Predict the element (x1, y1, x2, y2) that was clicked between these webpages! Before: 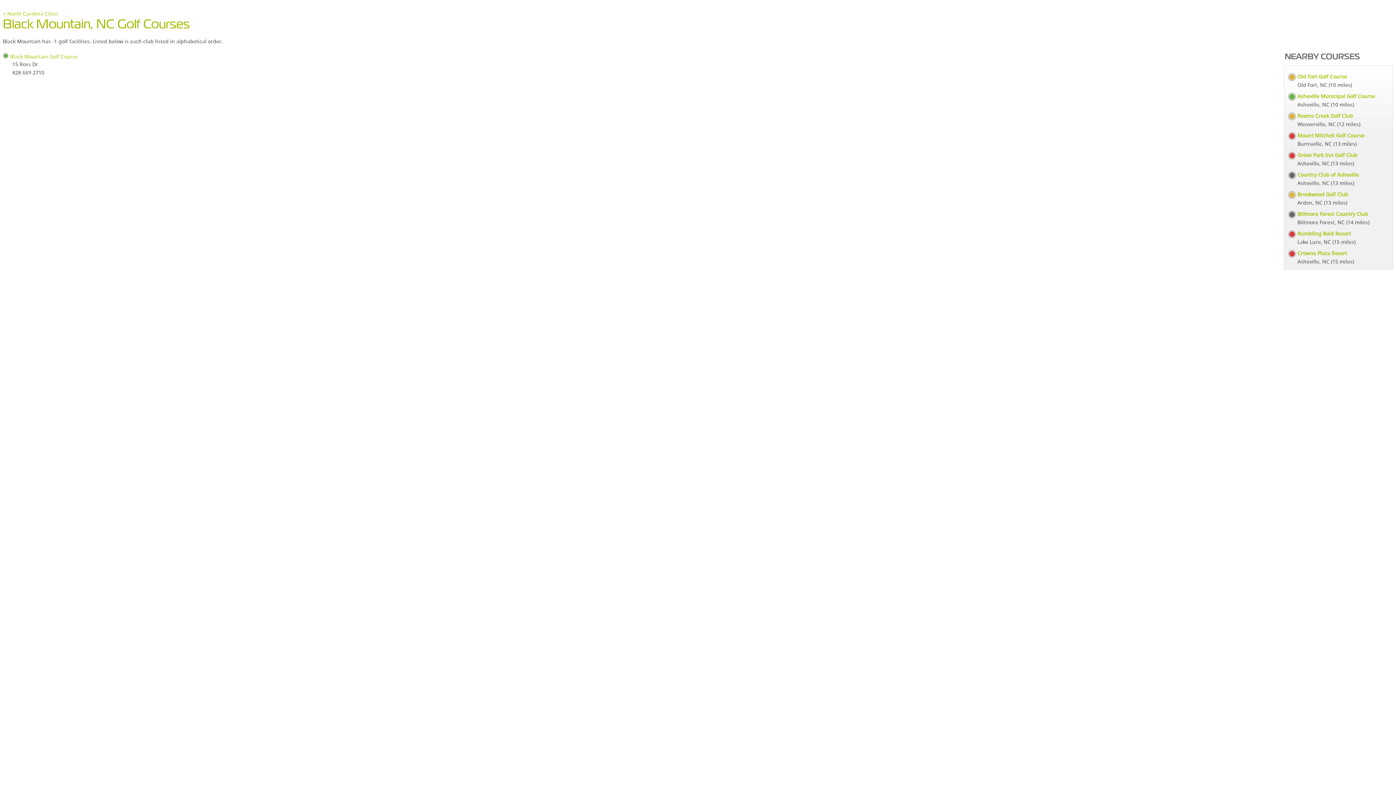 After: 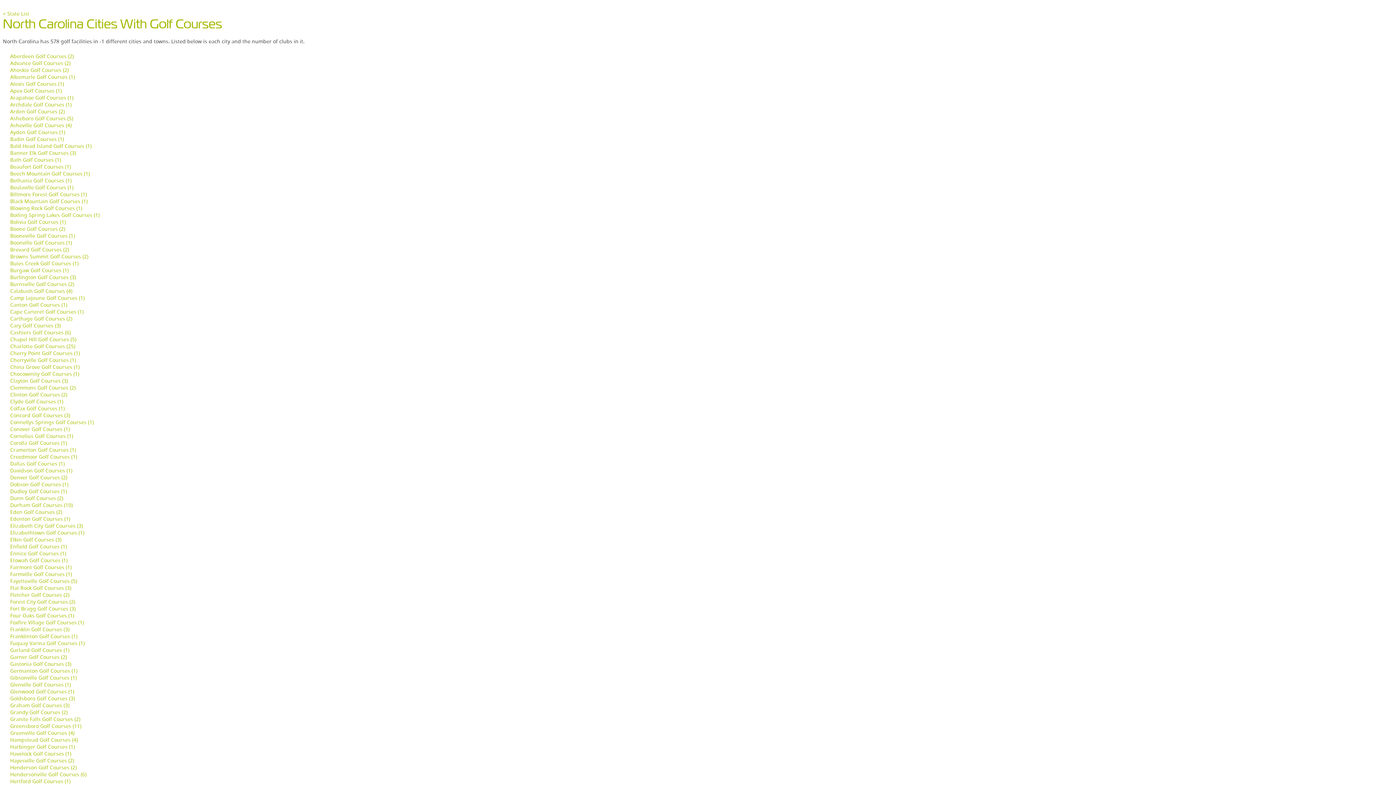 Action: label: < North Carolina Cities bbox: (2, 10, 58, 17)